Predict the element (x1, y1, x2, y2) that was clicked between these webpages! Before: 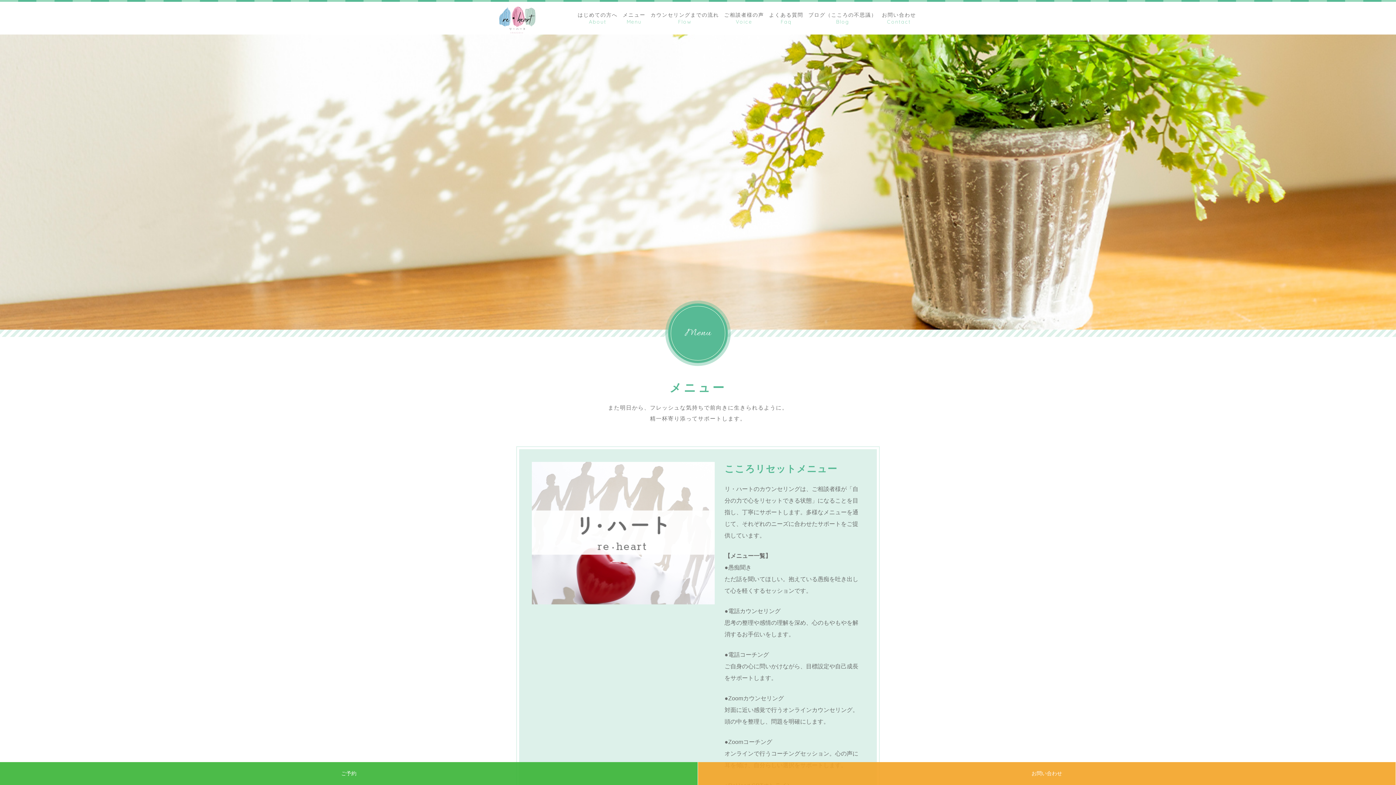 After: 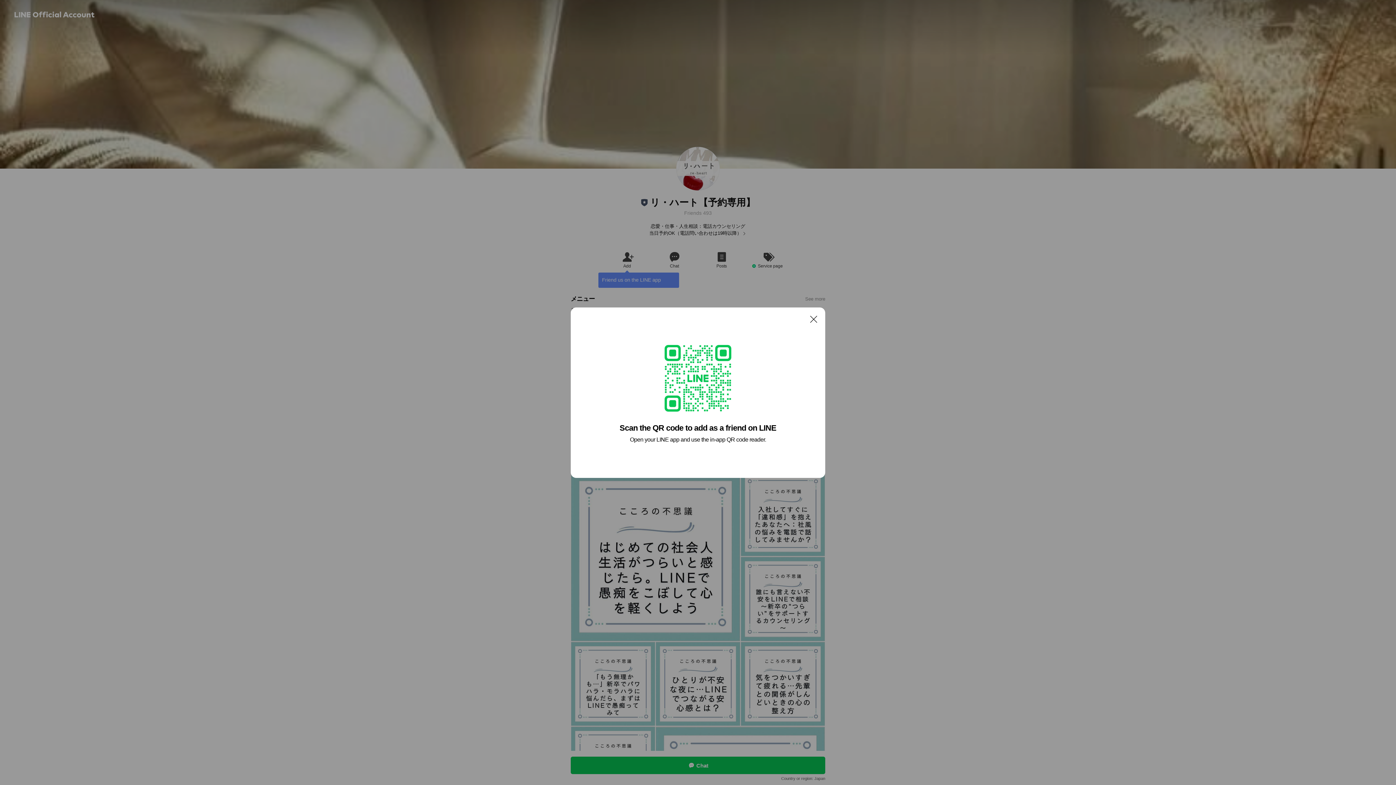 Action: bbox: (0, 762, 697, 785) label: ご予約